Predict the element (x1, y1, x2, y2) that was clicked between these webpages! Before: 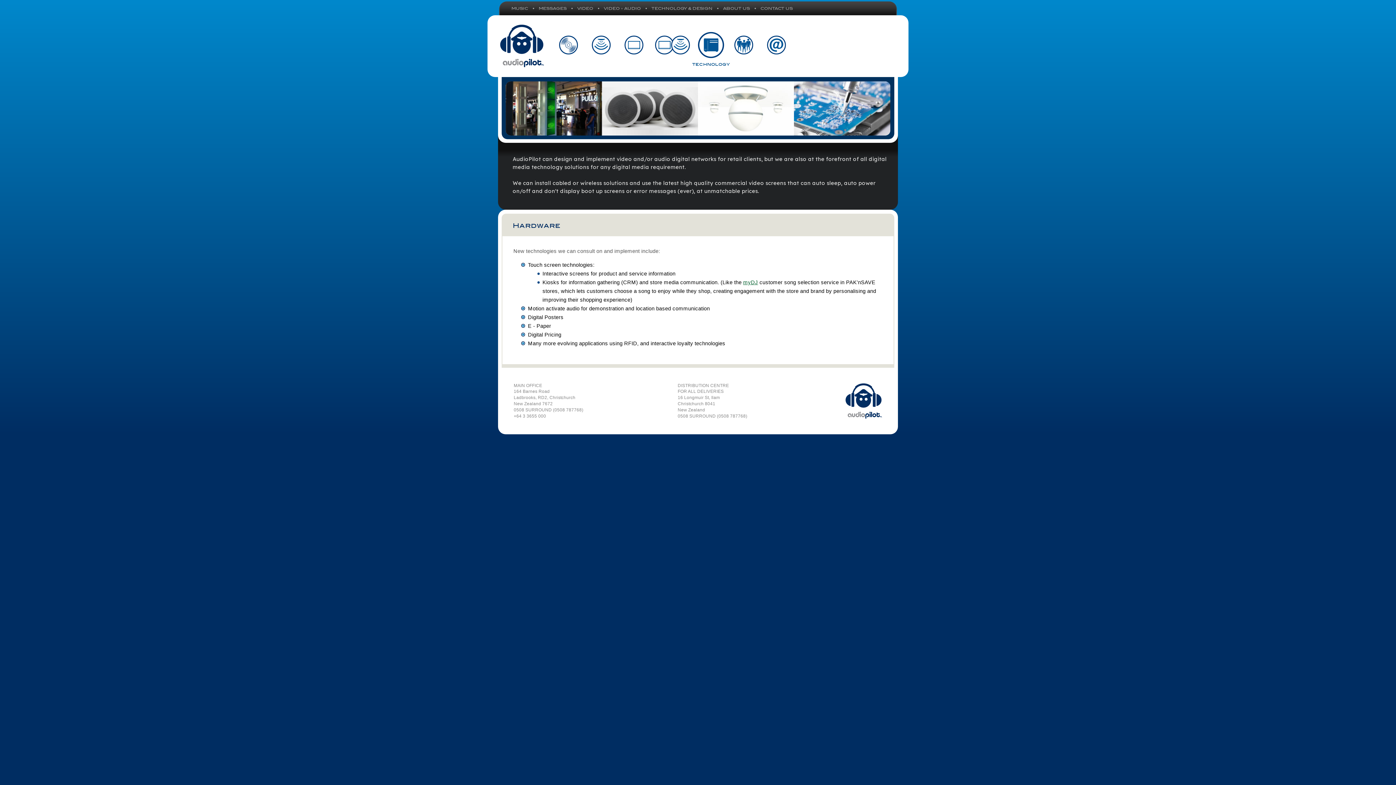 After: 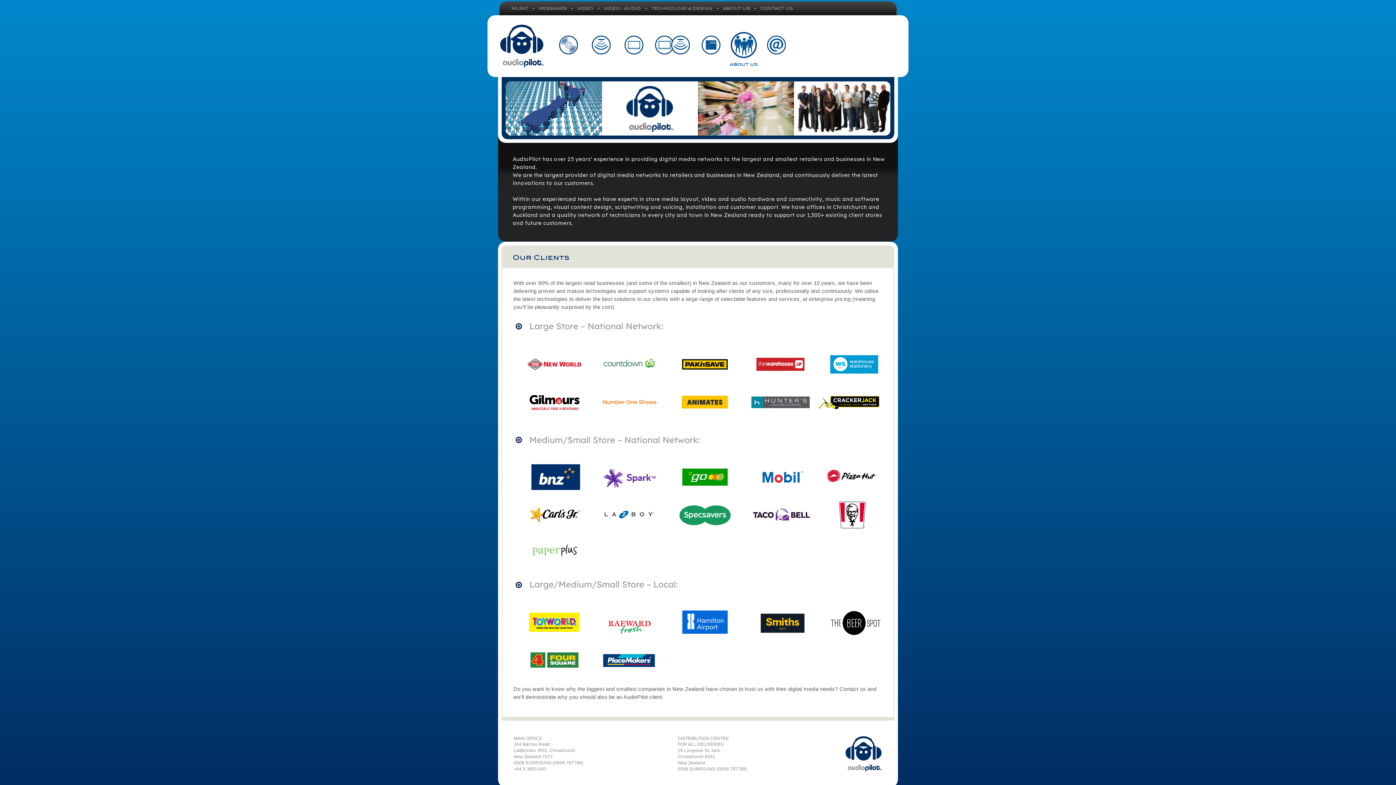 Action: label: ABOUT US bbox: (721, 3, 752, 13)